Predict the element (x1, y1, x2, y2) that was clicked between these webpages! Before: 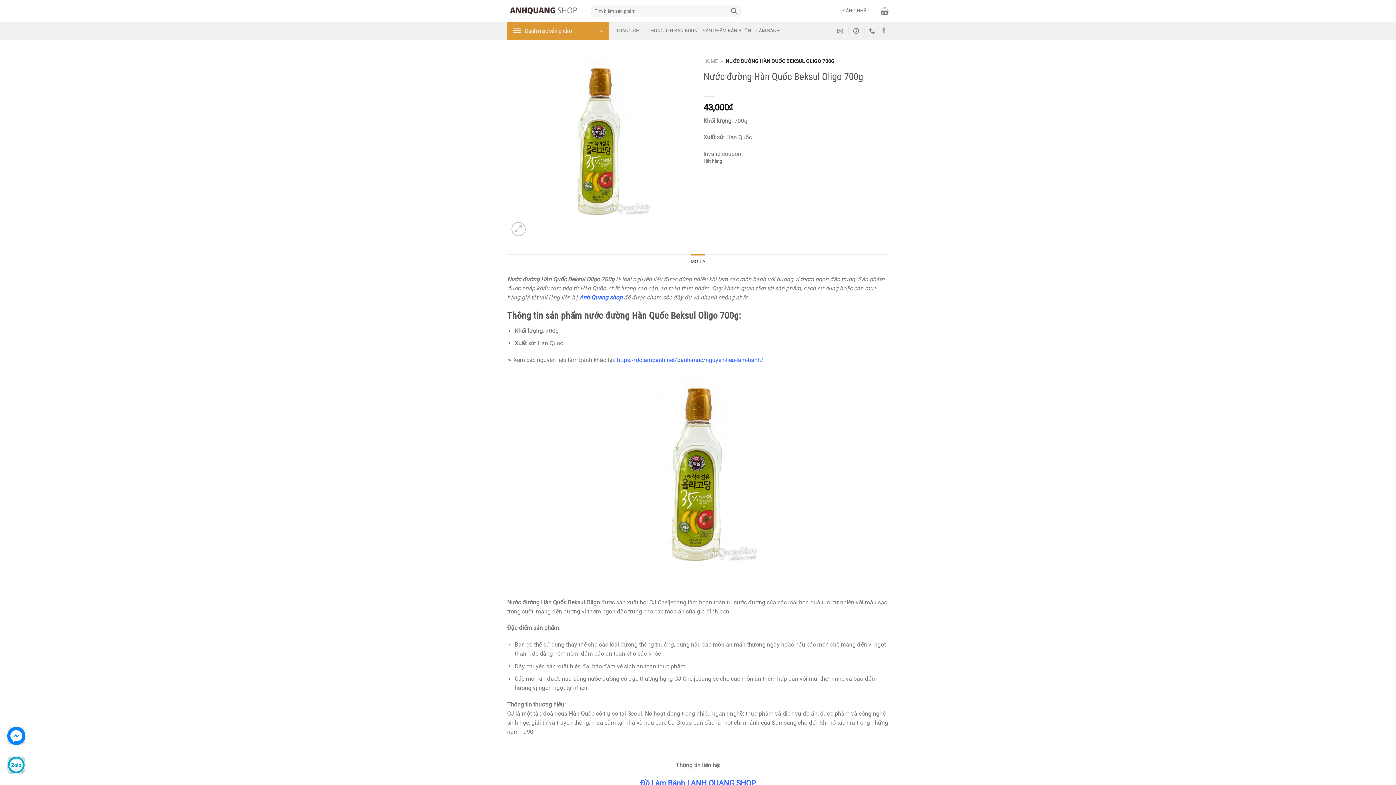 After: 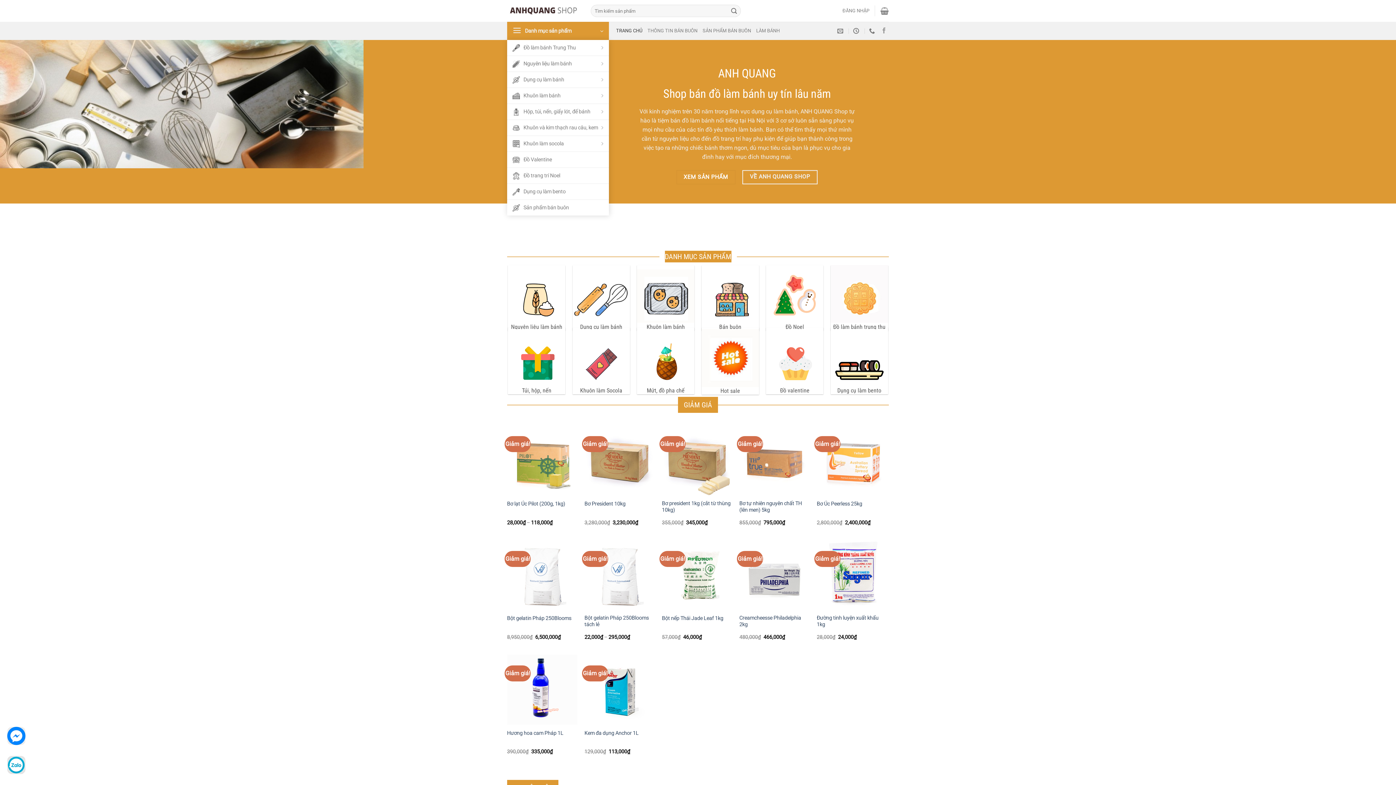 Action: label: Anh Quang shop bbox: (579, 294, 622, 301)